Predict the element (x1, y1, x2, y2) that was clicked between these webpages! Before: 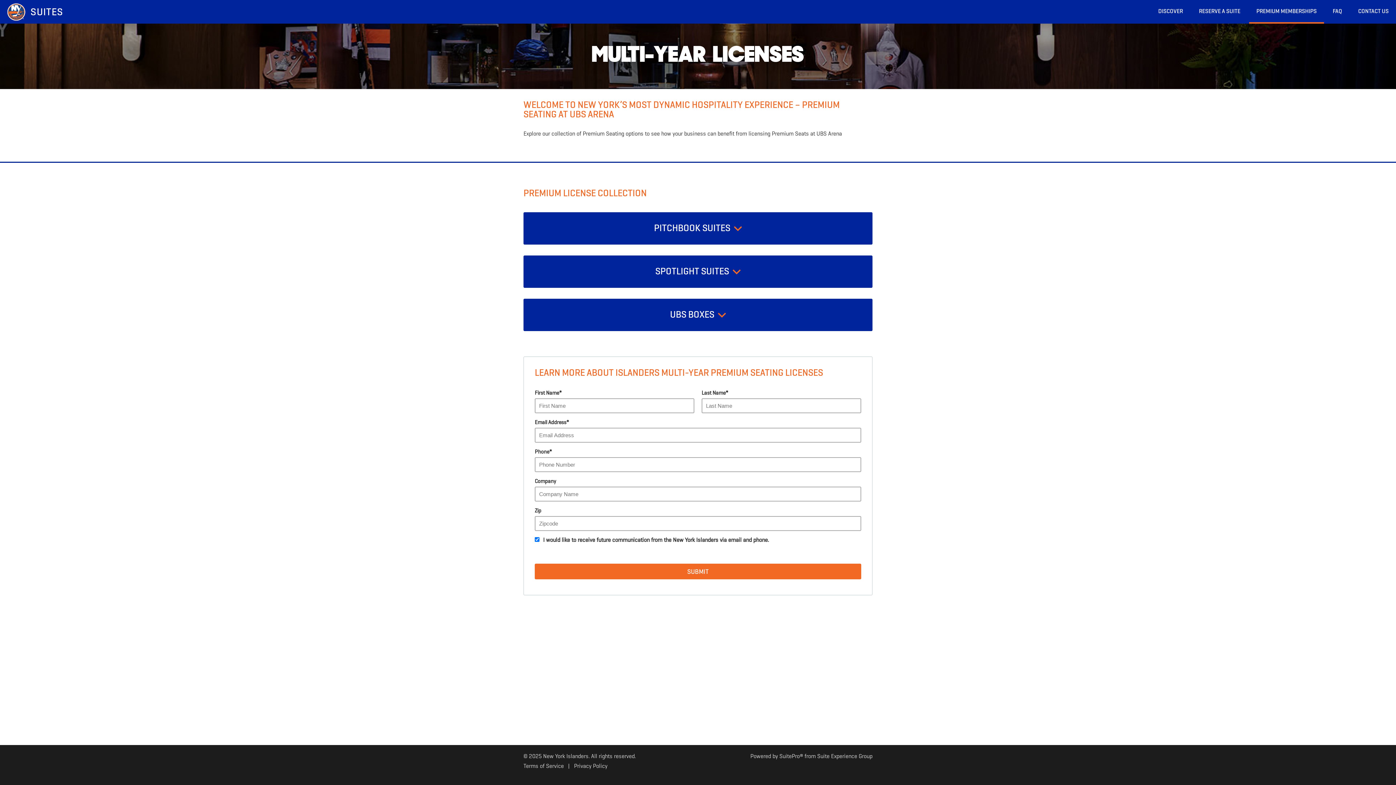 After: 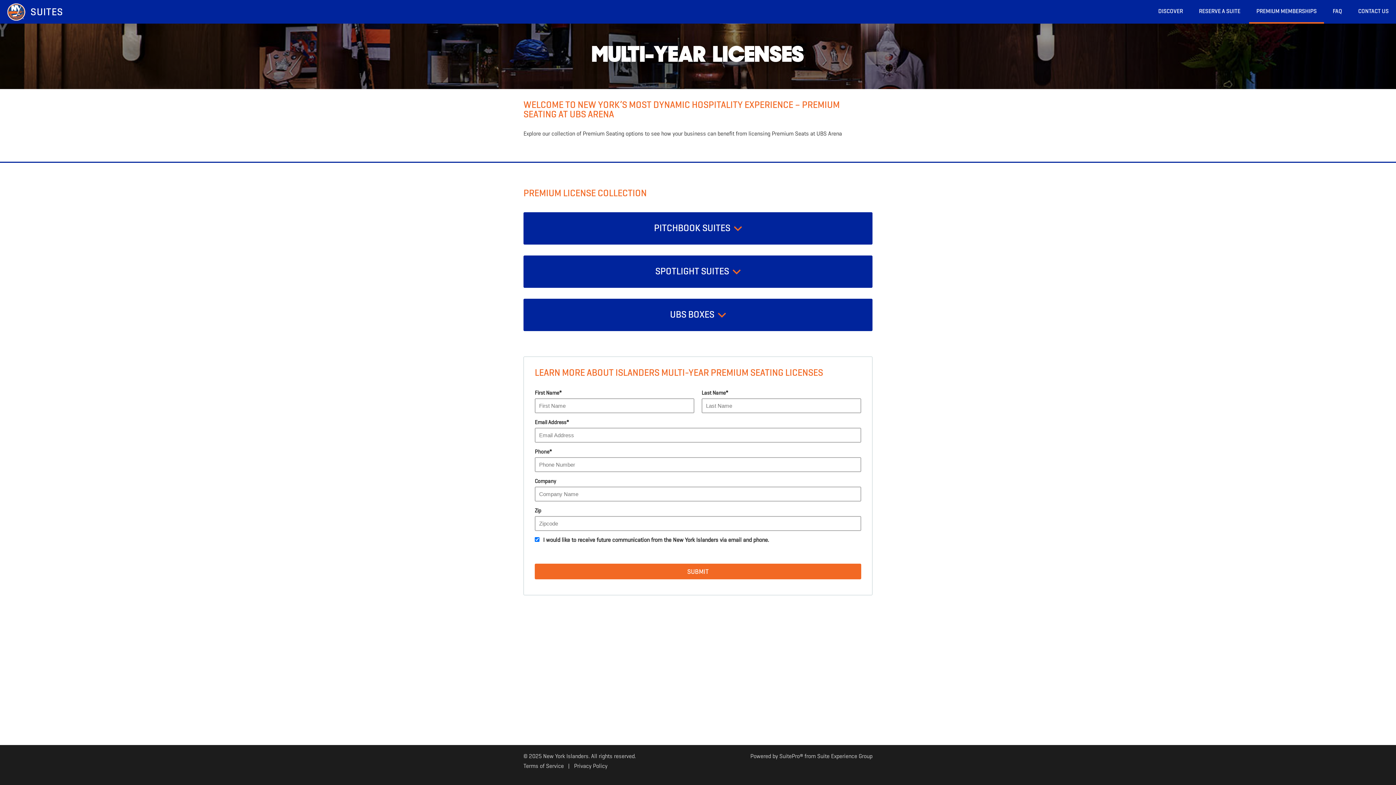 Action: bbox: (817, 752, 872, 760) label: Suite Experience Group